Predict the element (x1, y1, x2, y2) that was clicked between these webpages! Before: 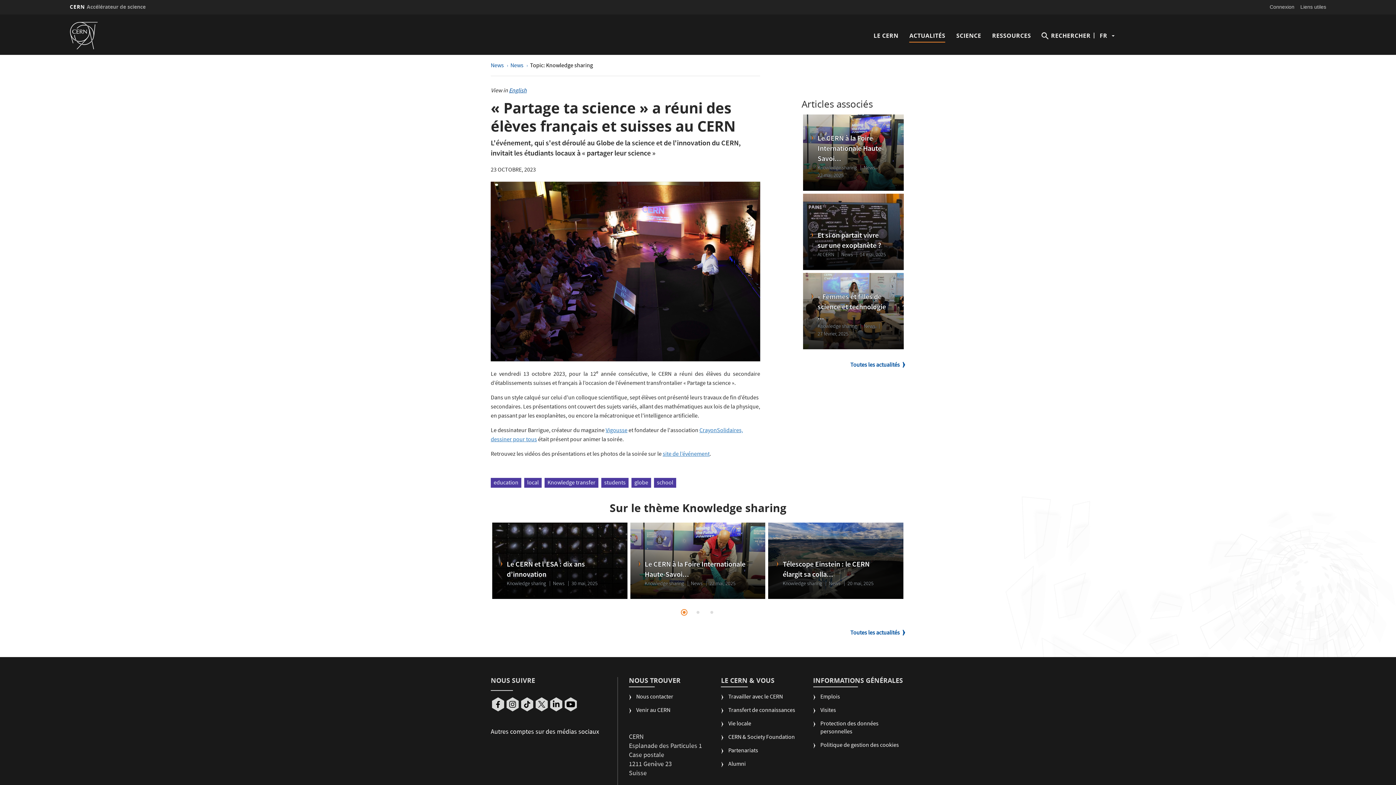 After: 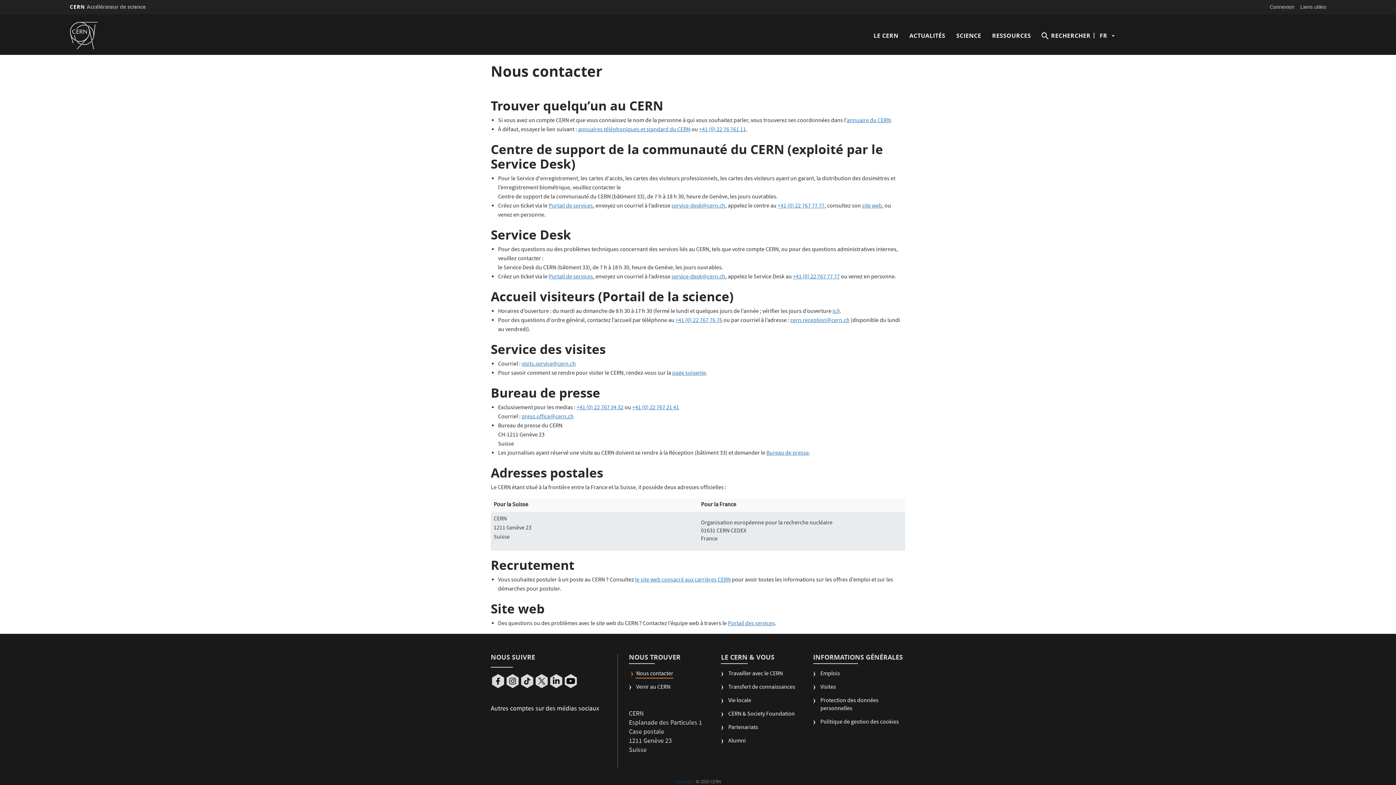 Action: bbox: (629, 693, 673, 707) label: Nous contacter